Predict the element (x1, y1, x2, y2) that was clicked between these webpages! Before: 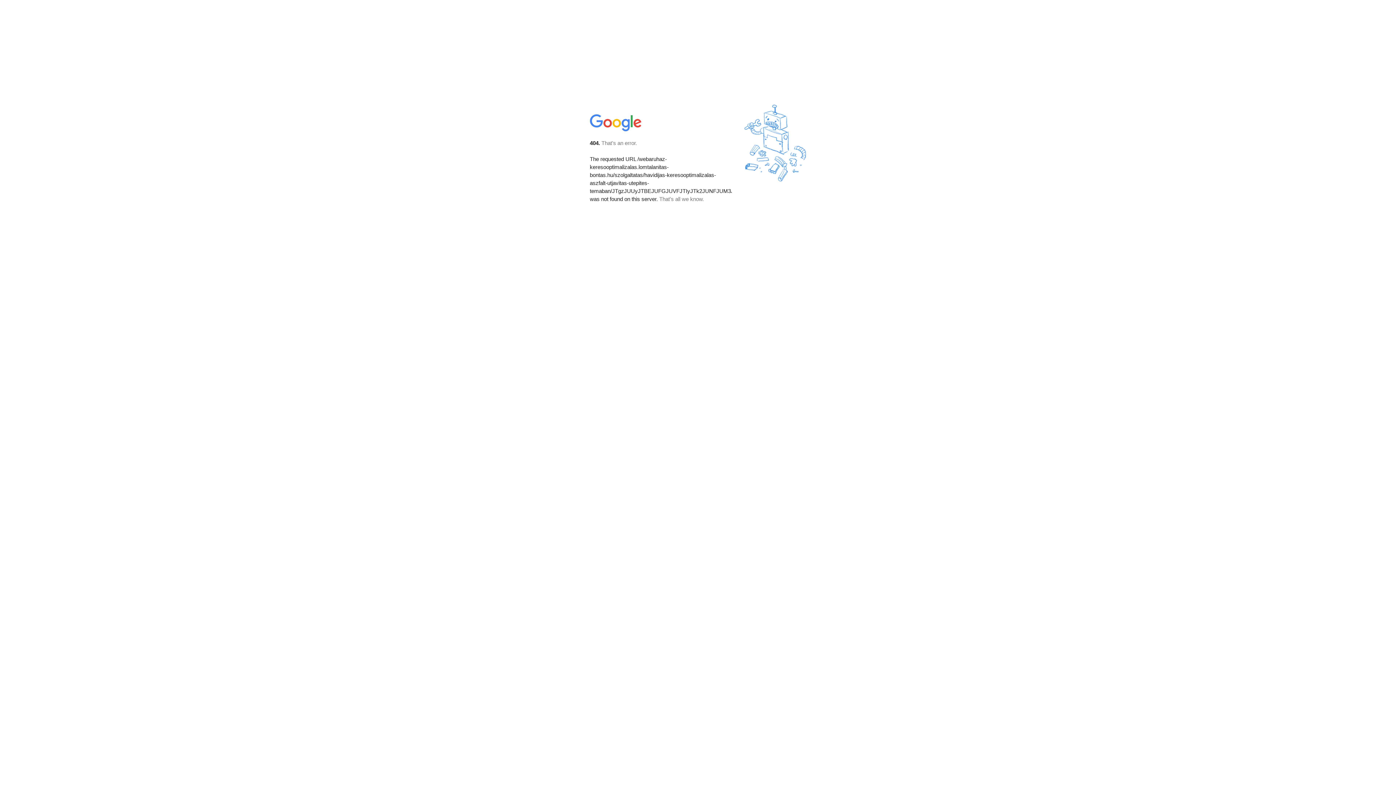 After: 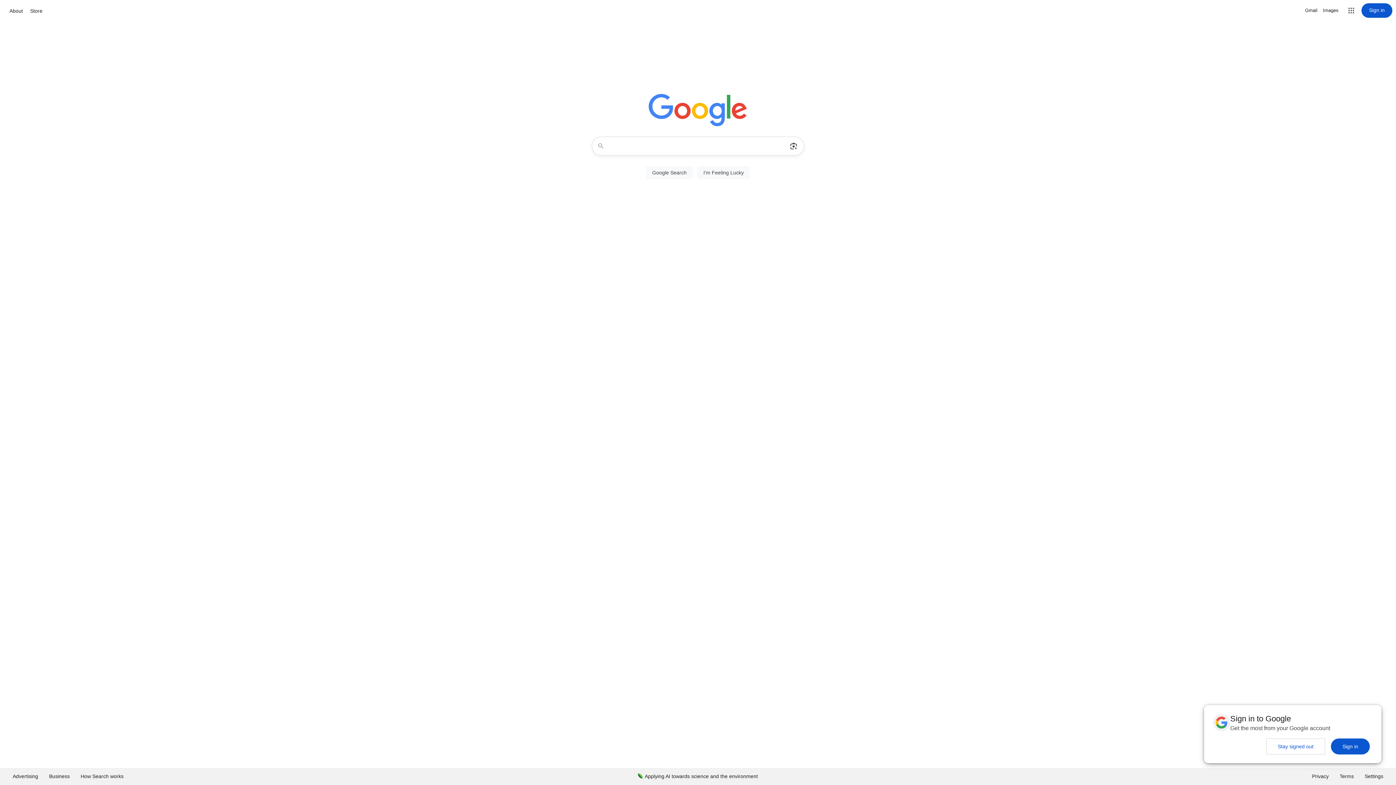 Action: bbox: (590, 127, 642, 134)